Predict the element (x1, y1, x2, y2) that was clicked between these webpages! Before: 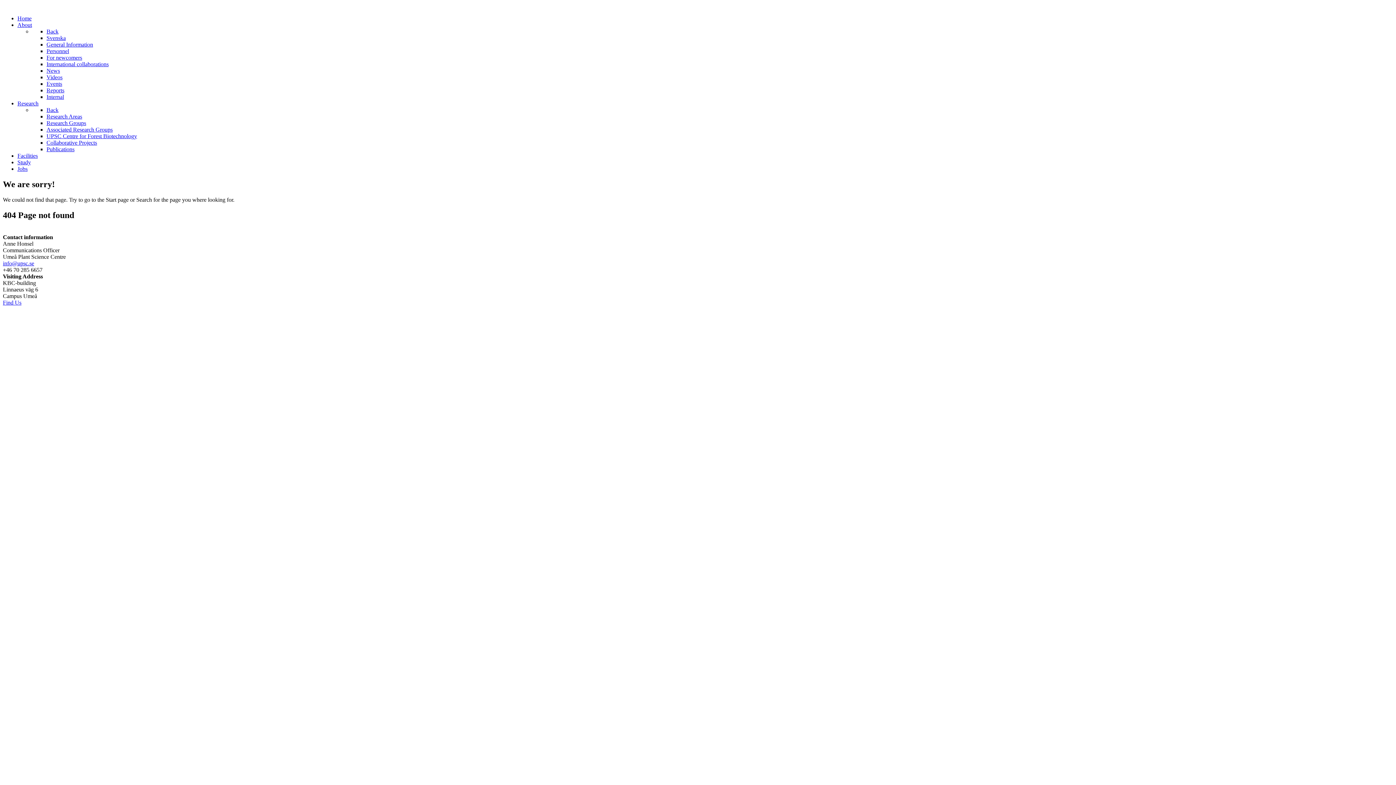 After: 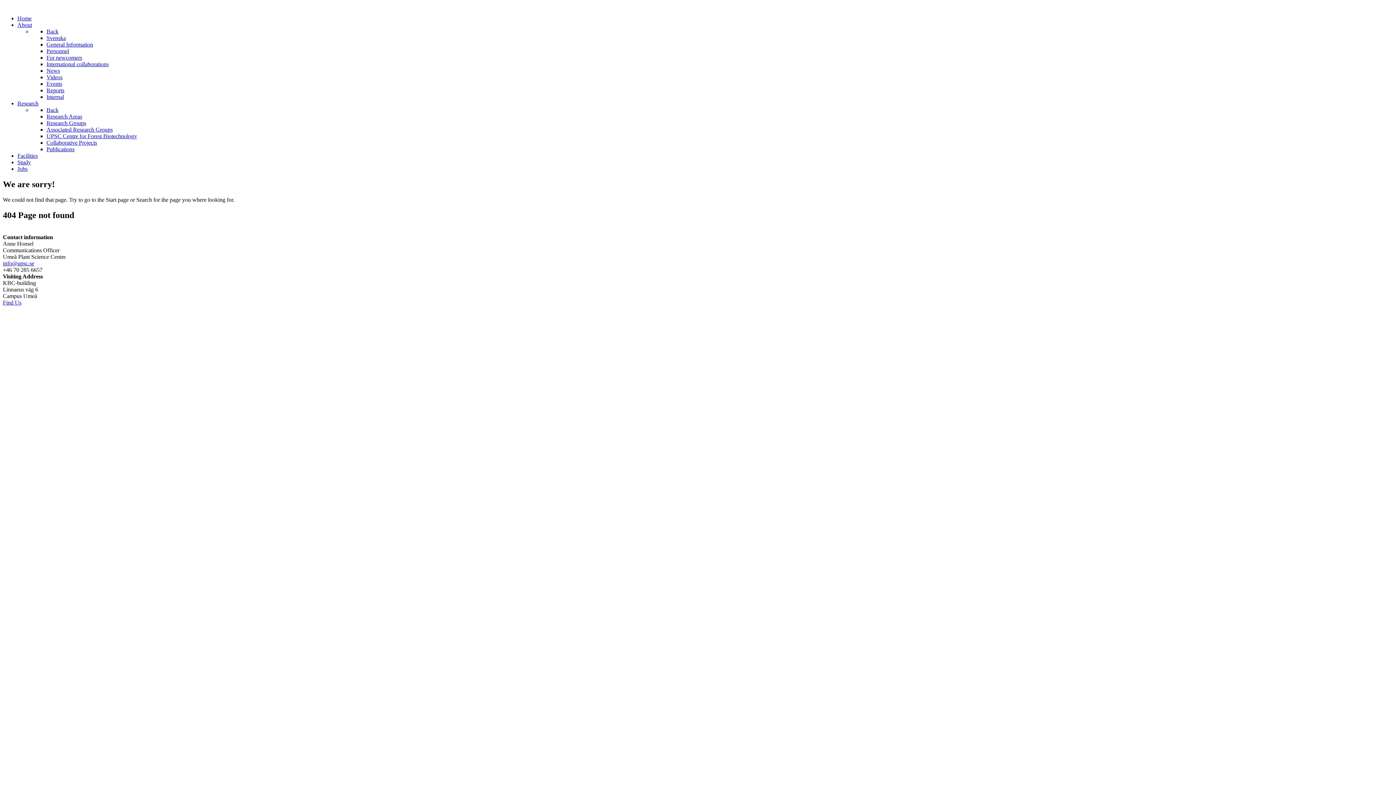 Action: label: About bbox: (17, 21, 32, 28)